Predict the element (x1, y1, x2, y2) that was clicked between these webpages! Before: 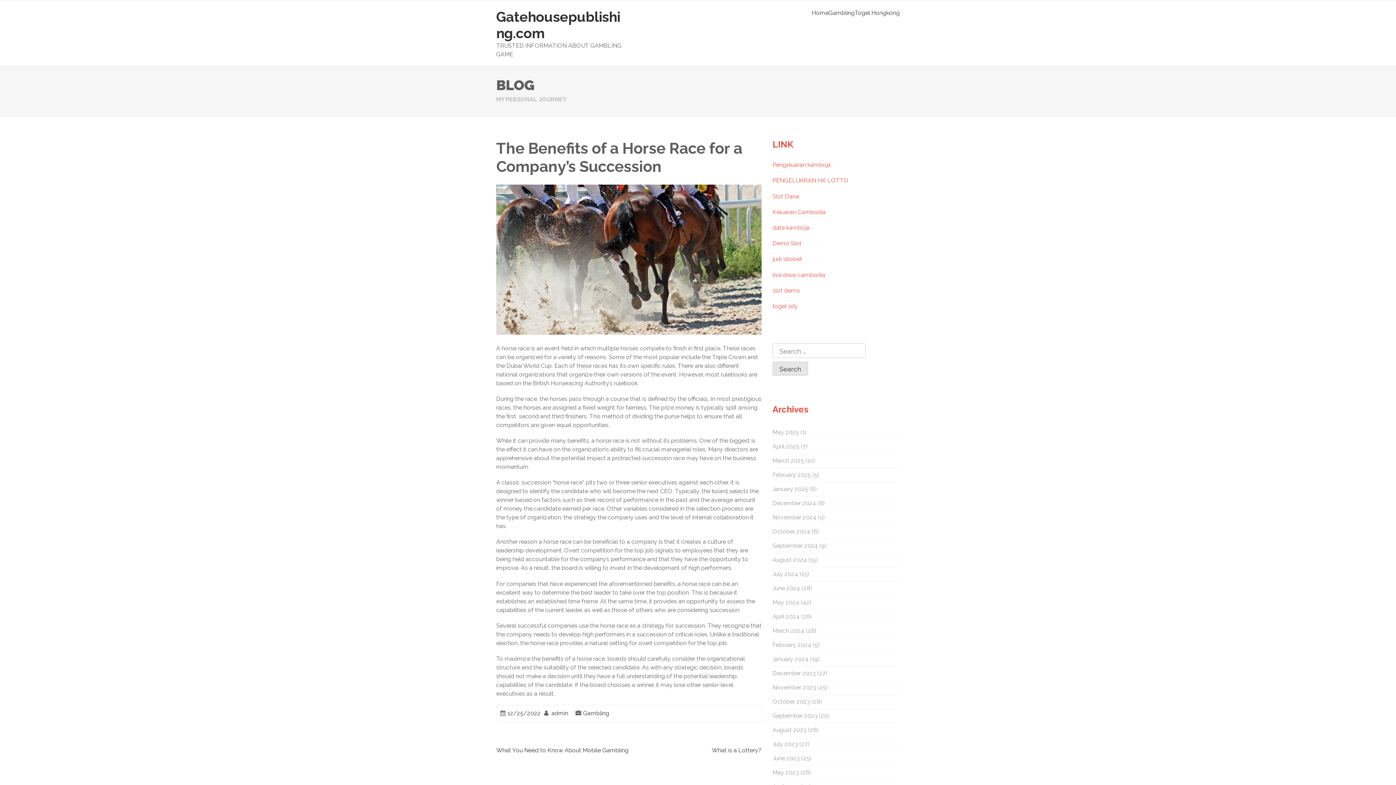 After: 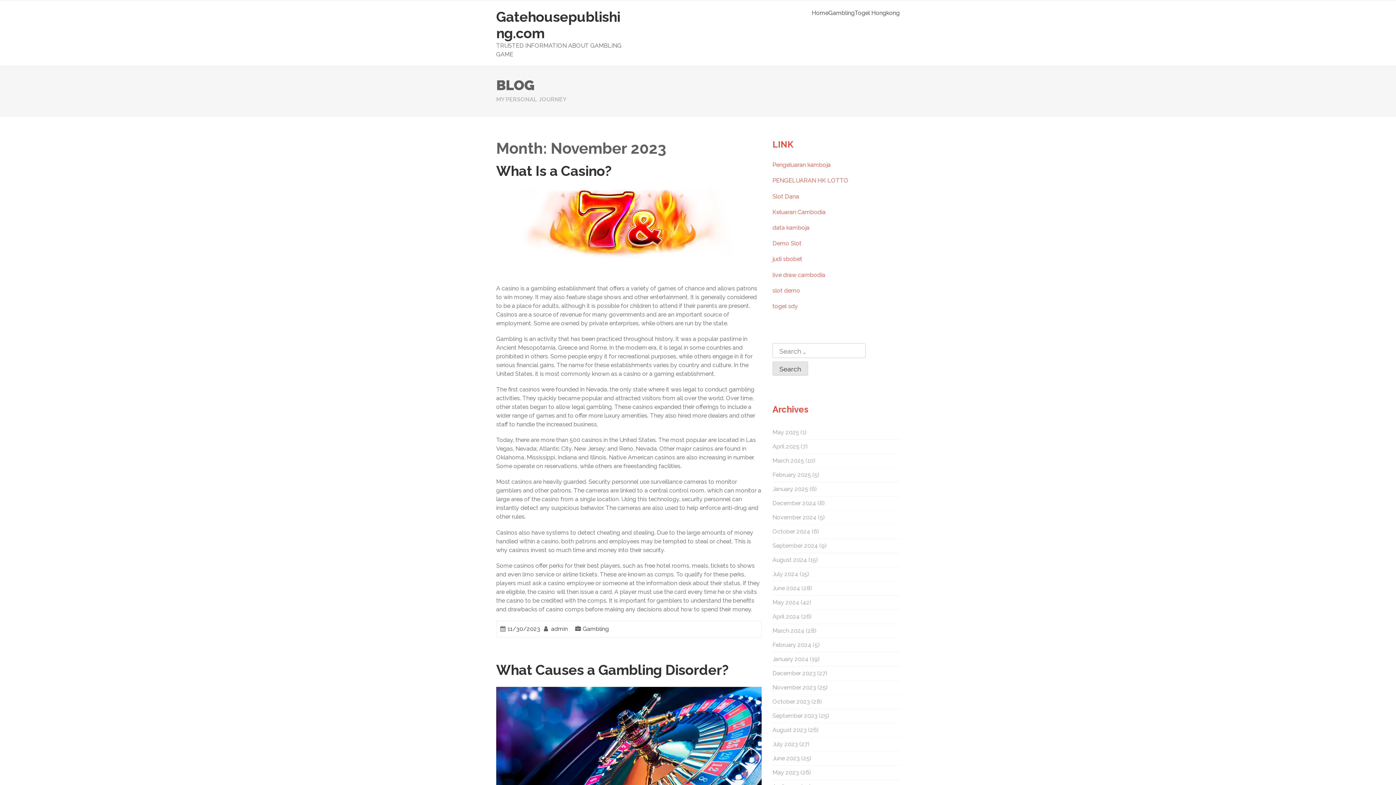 Action: bbox: (772, 684, 816, 691) label: November 2023